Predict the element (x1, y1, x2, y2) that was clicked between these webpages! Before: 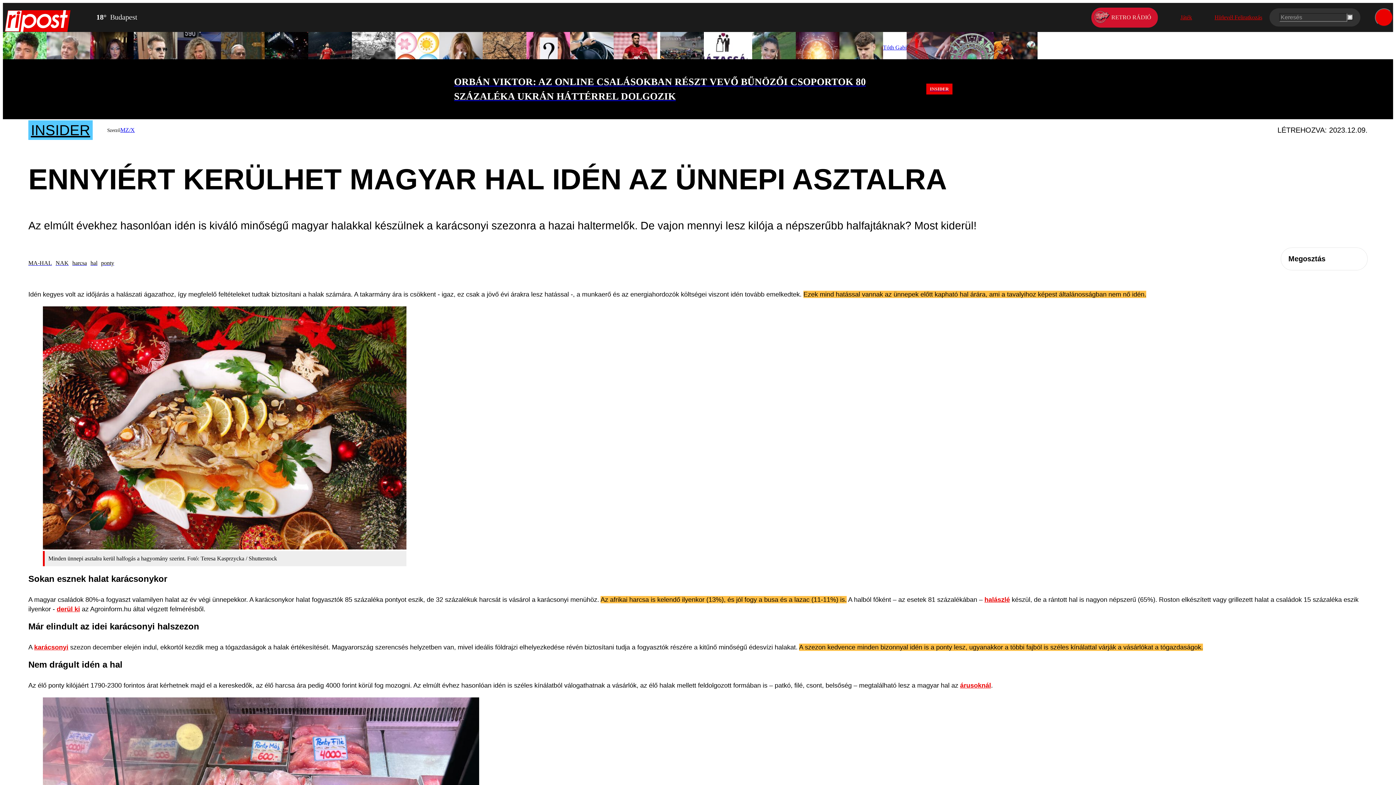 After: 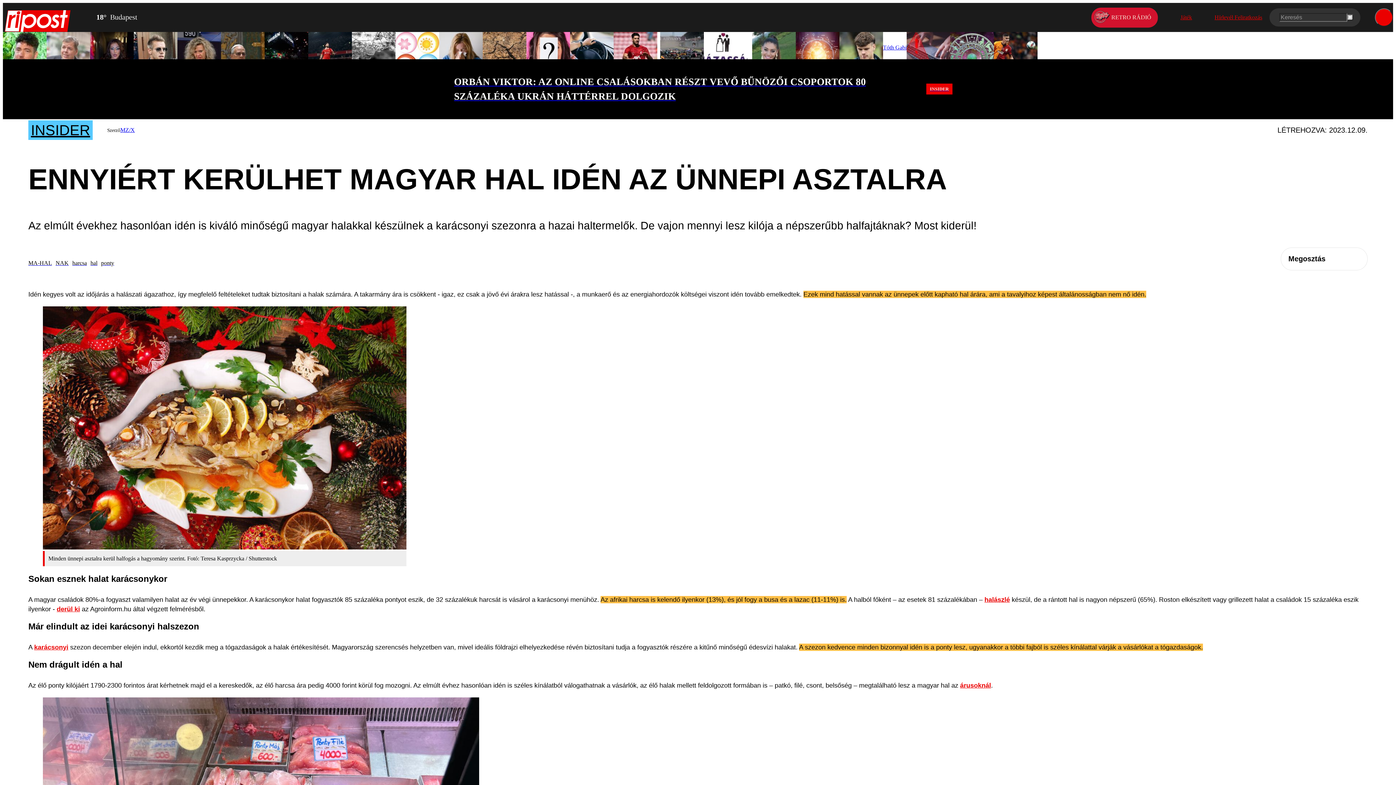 Action: label: derül ki bbox: (56, 605, 80, 612)